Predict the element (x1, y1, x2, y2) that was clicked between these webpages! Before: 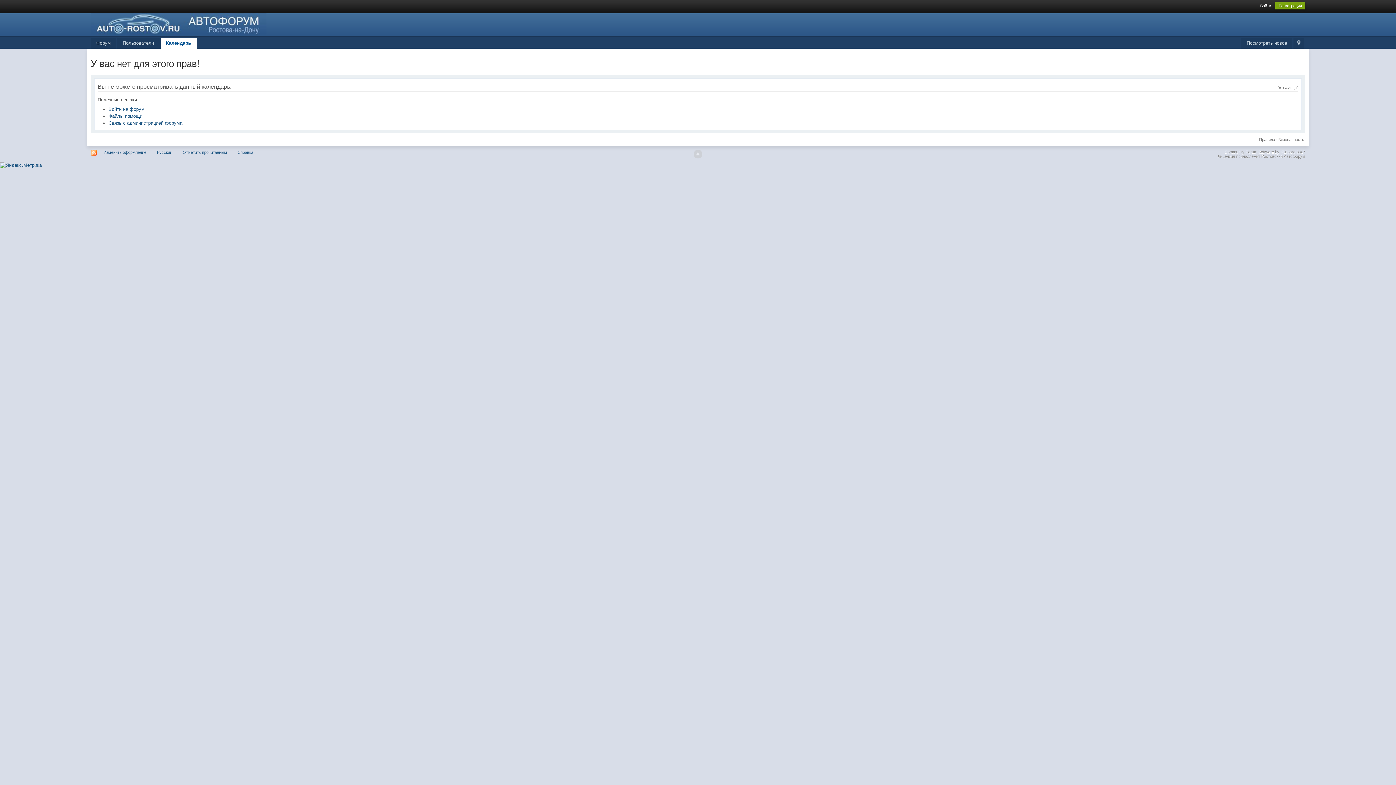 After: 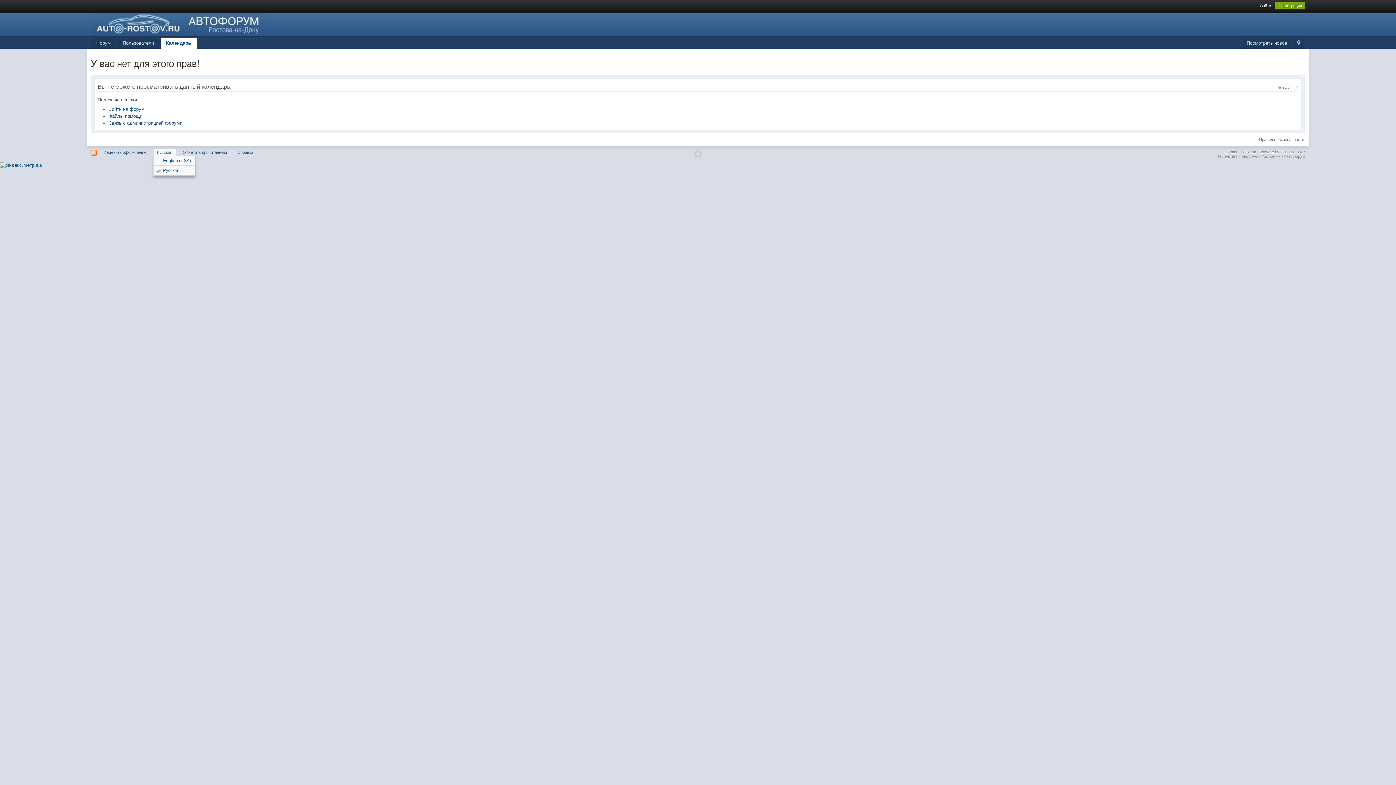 Action: bbox: (153, 148, 175, 155) label: Русский